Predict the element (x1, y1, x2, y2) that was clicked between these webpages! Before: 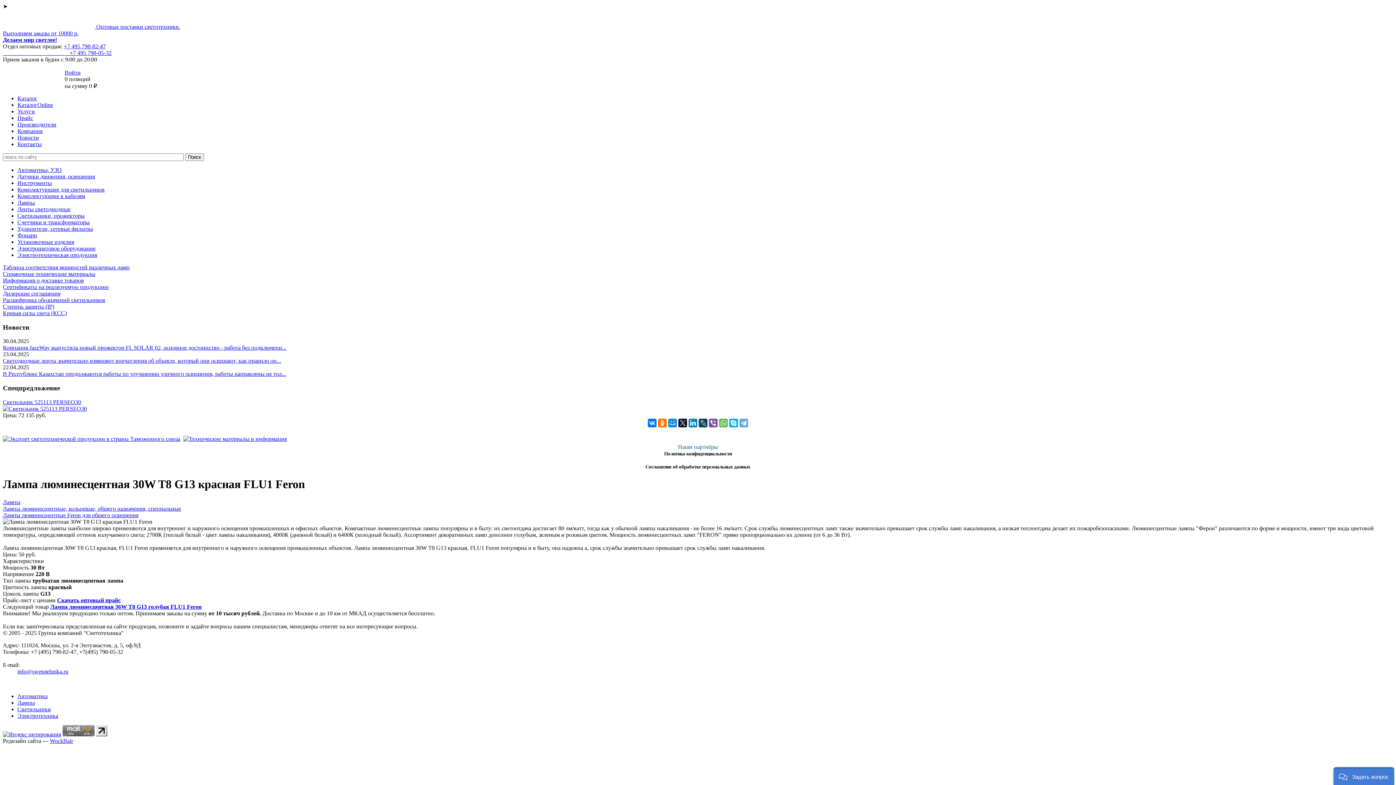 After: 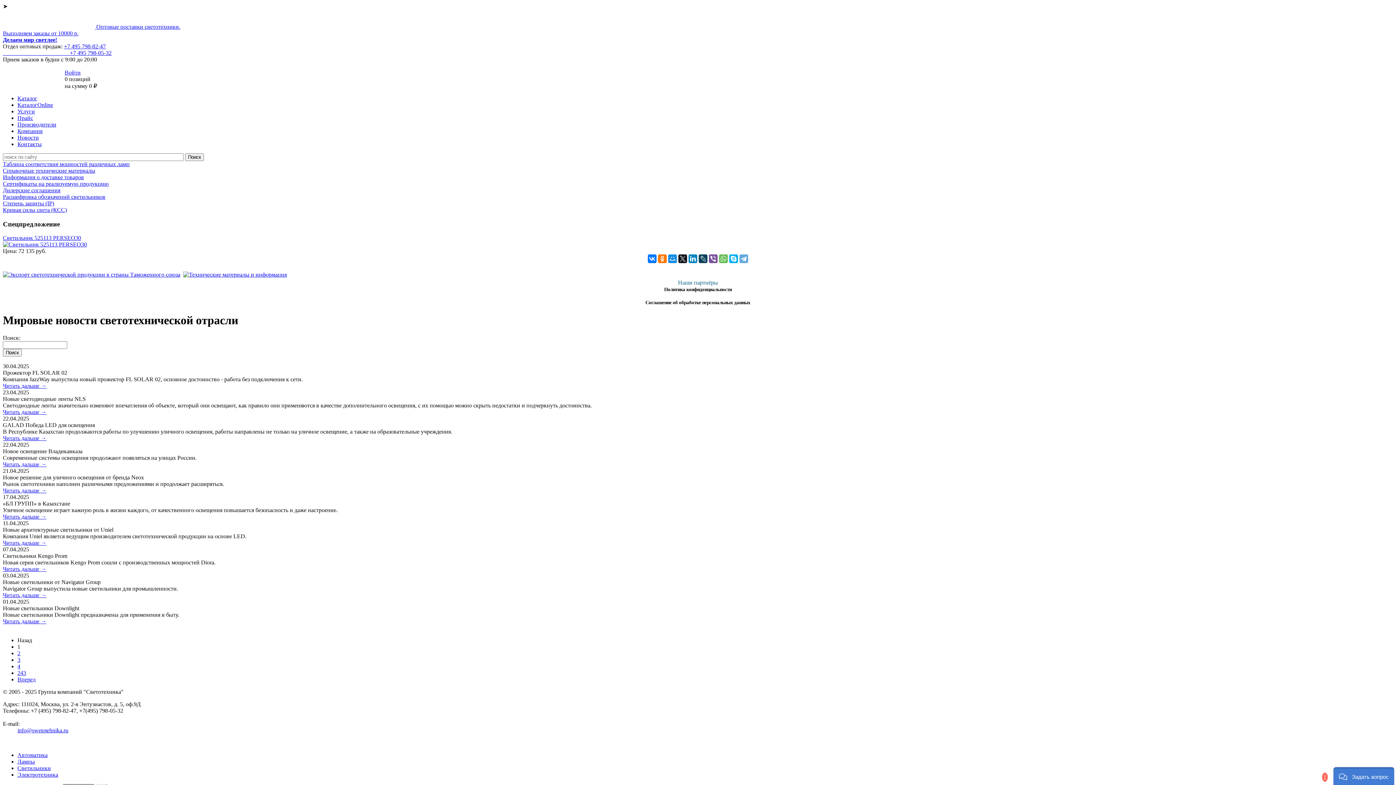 Action: bbox: (17, 134, 38, 140) label: Новости